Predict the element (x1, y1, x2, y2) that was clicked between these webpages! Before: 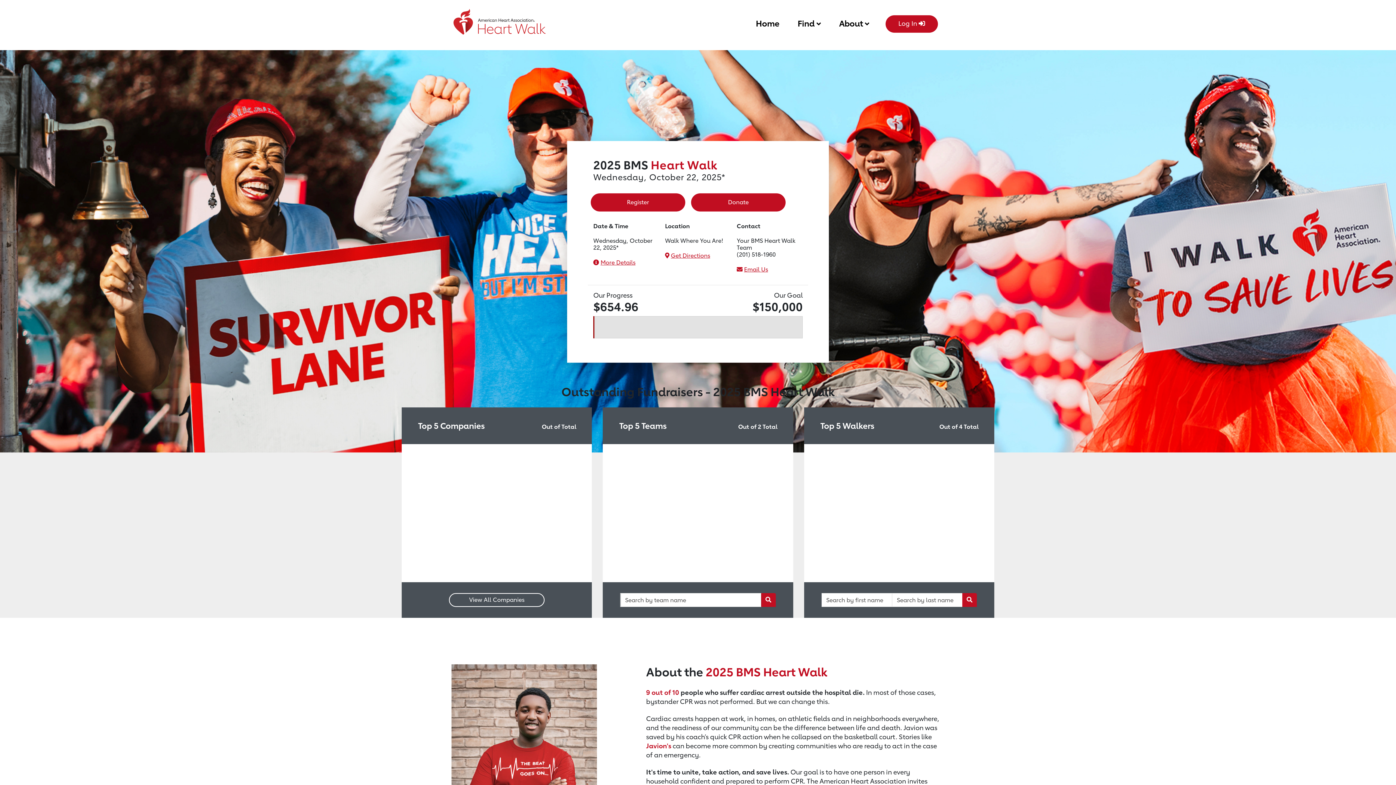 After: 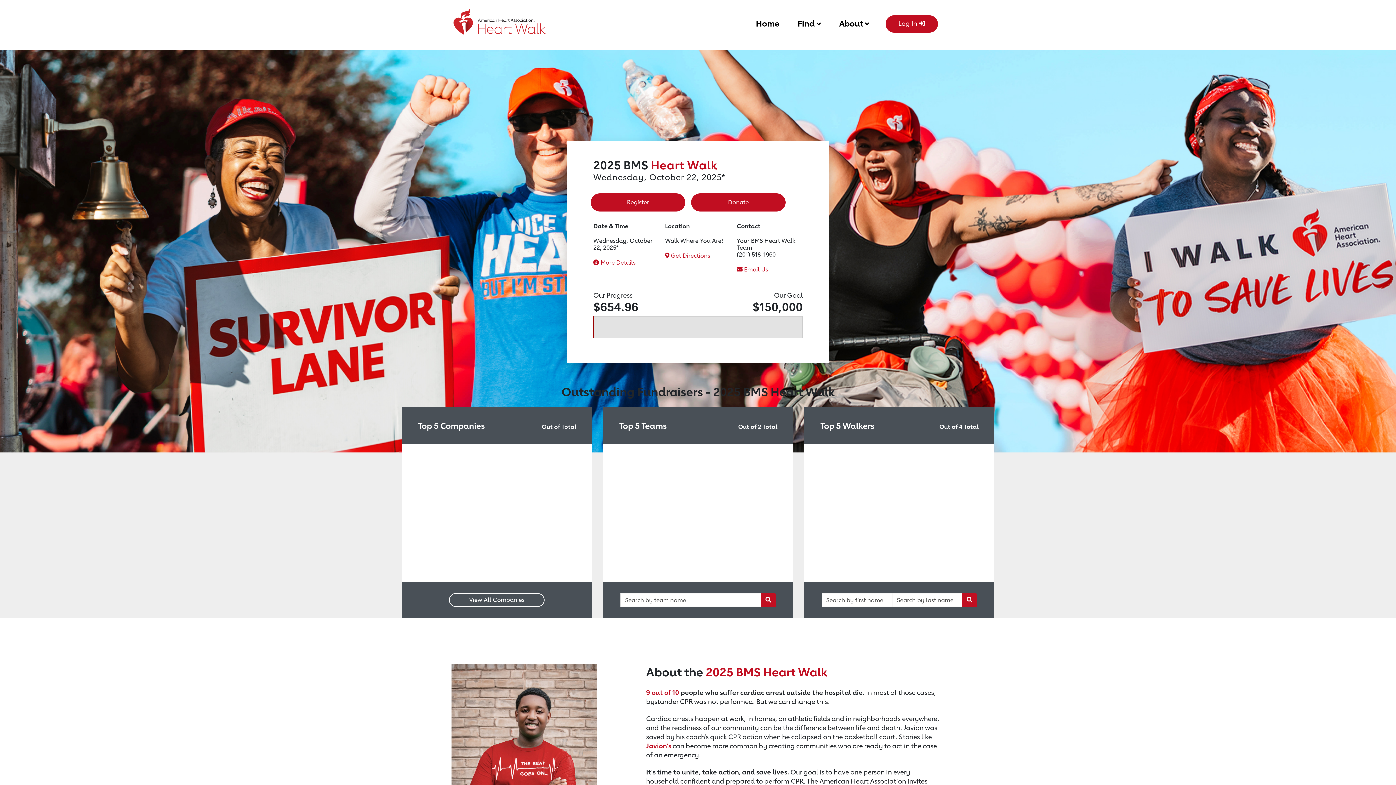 Action: bbox: (756, 15, 779, 29) label: Home